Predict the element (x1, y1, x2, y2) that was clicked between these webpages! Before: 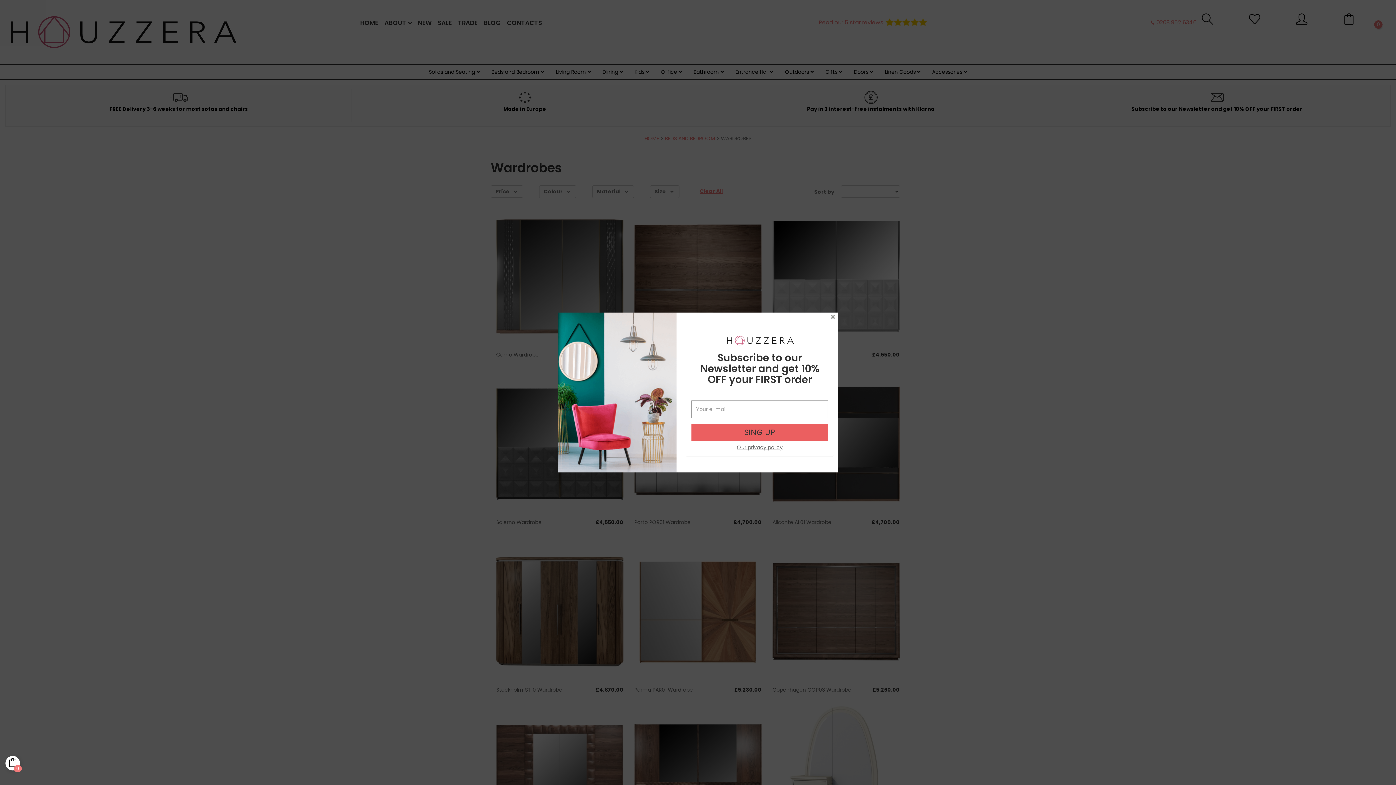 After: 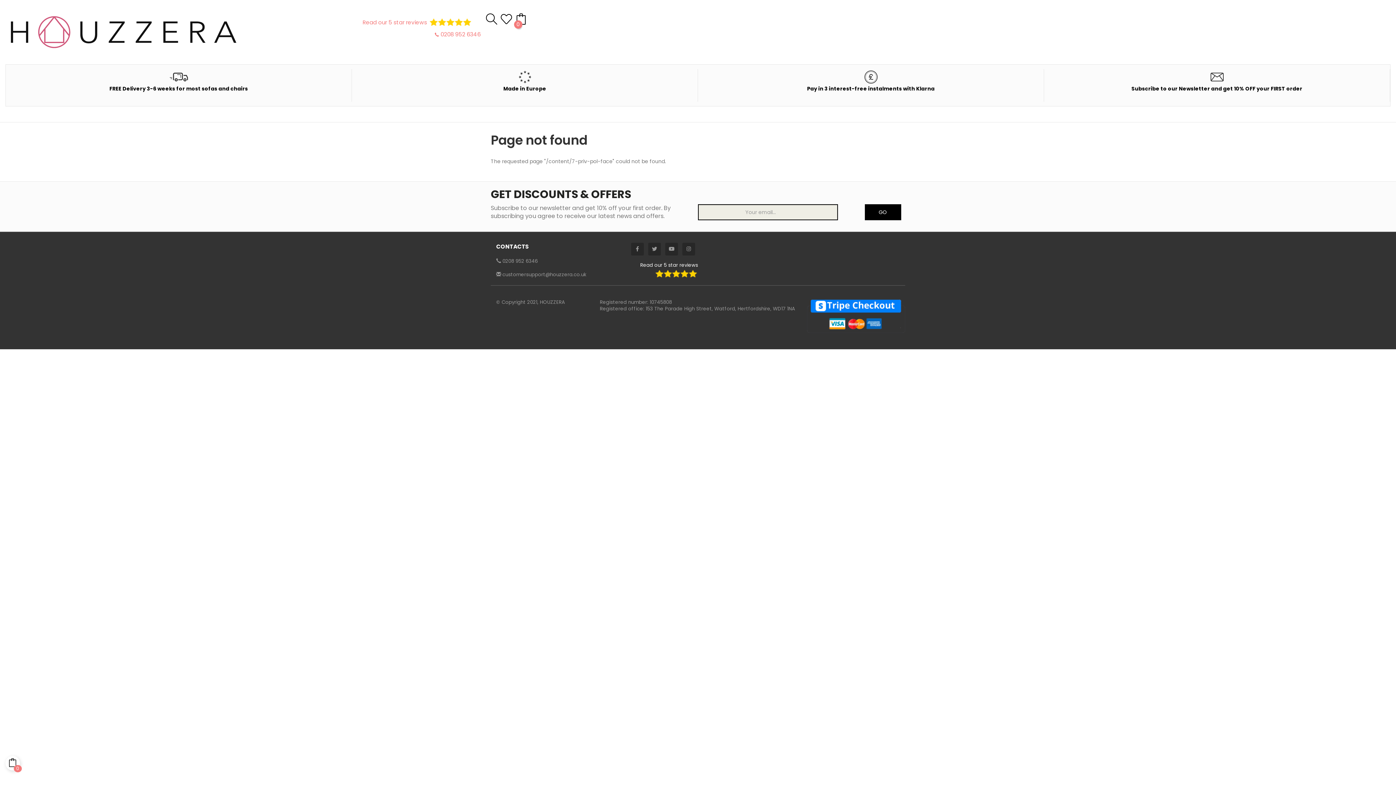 Action: bbox: (737, 444, 782, 451) label: Our privacy policy